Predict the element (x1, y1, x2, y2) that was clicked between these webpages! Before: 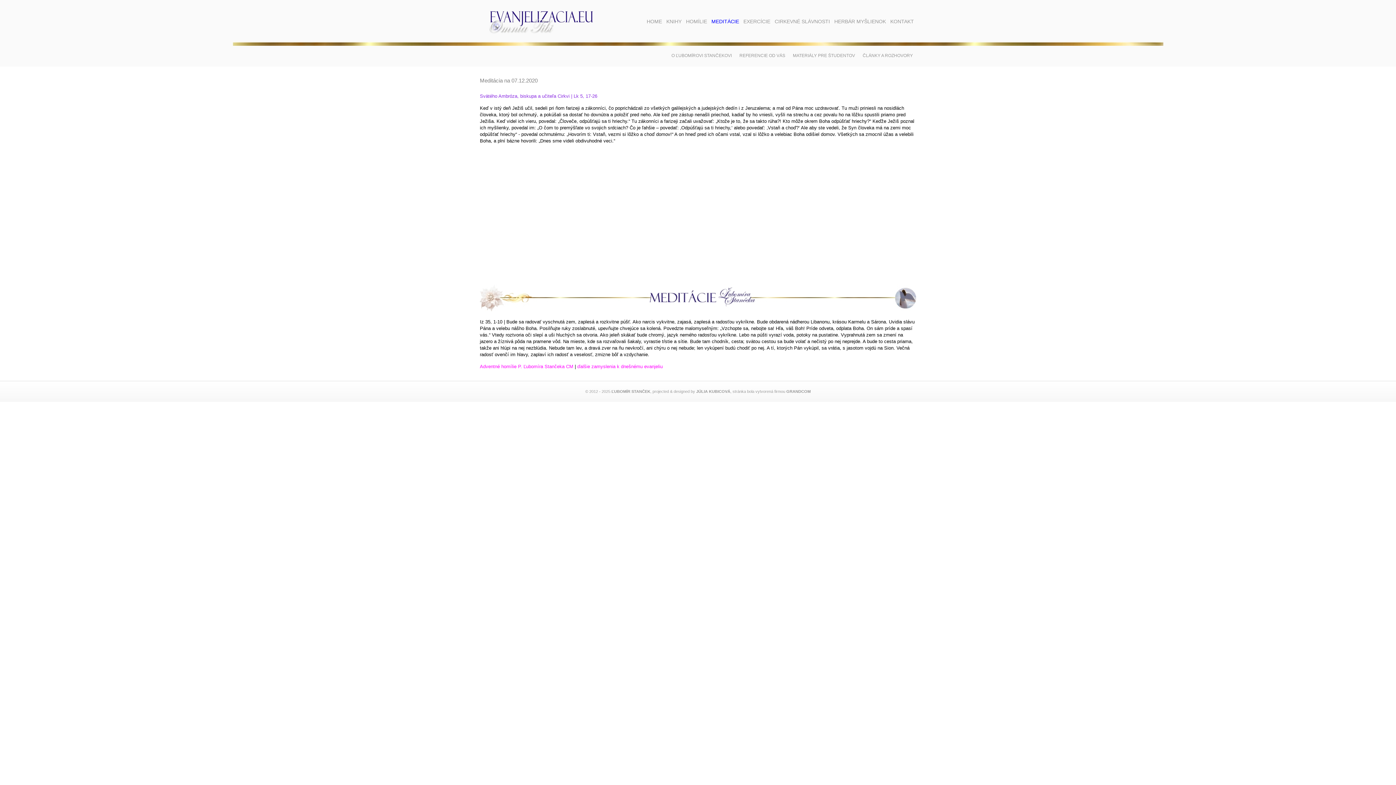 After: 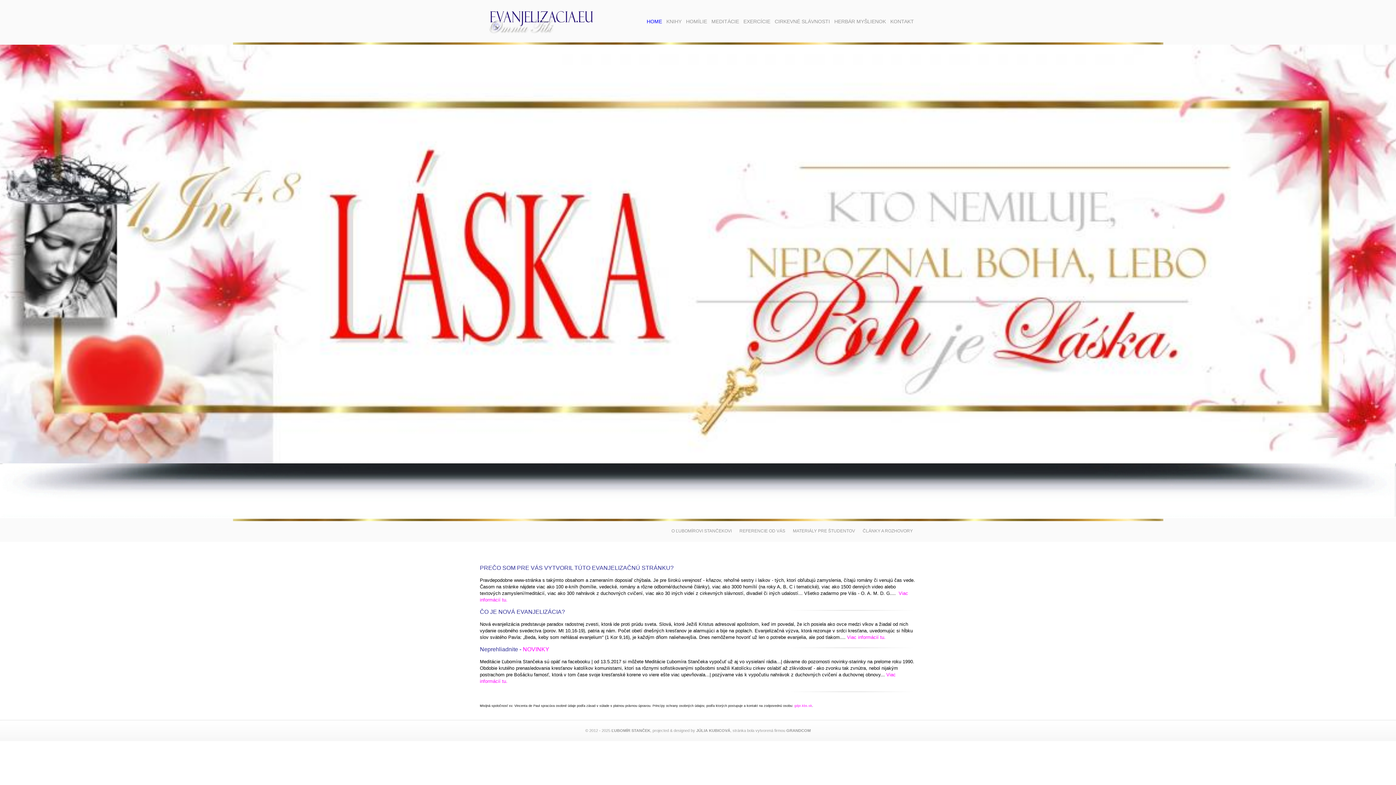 Action: bbox: (487, 31, 596, 36)